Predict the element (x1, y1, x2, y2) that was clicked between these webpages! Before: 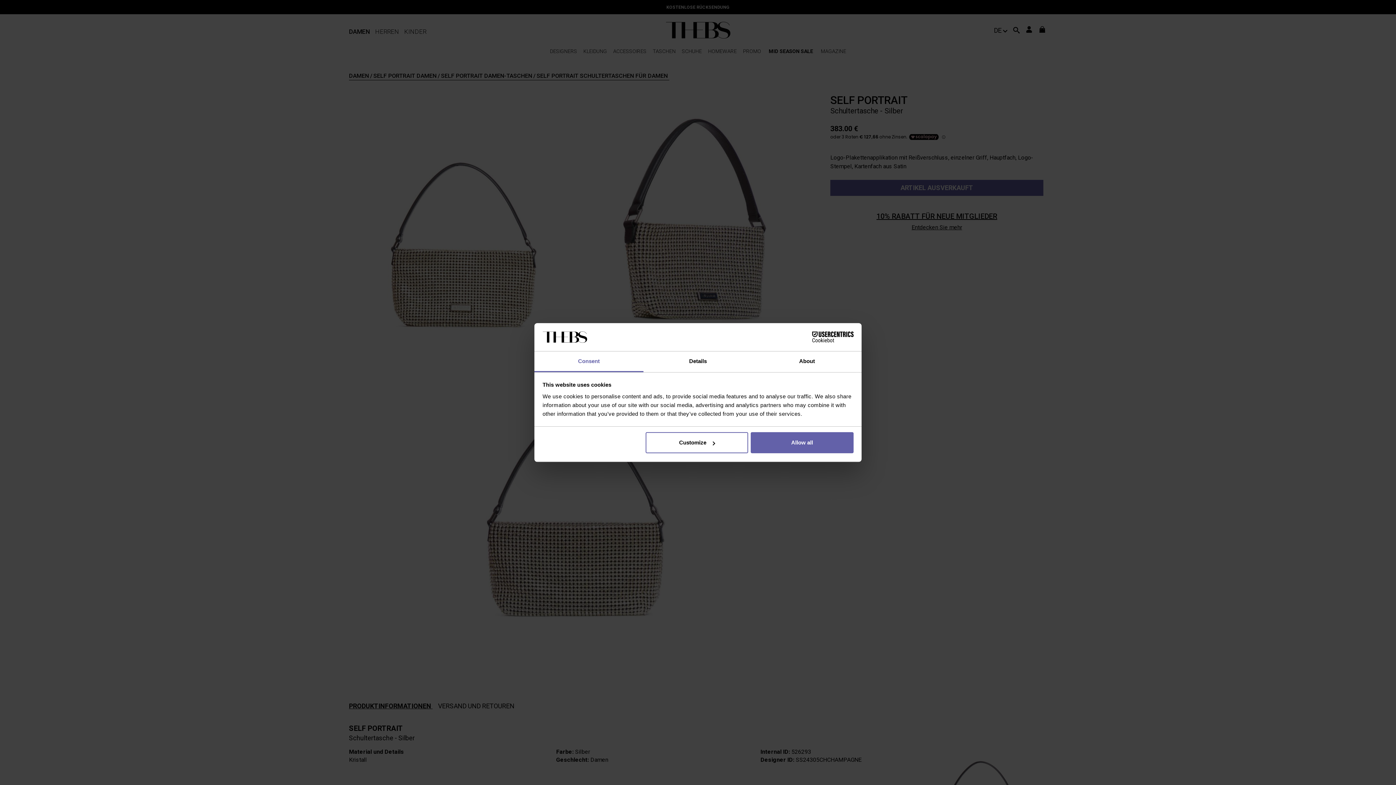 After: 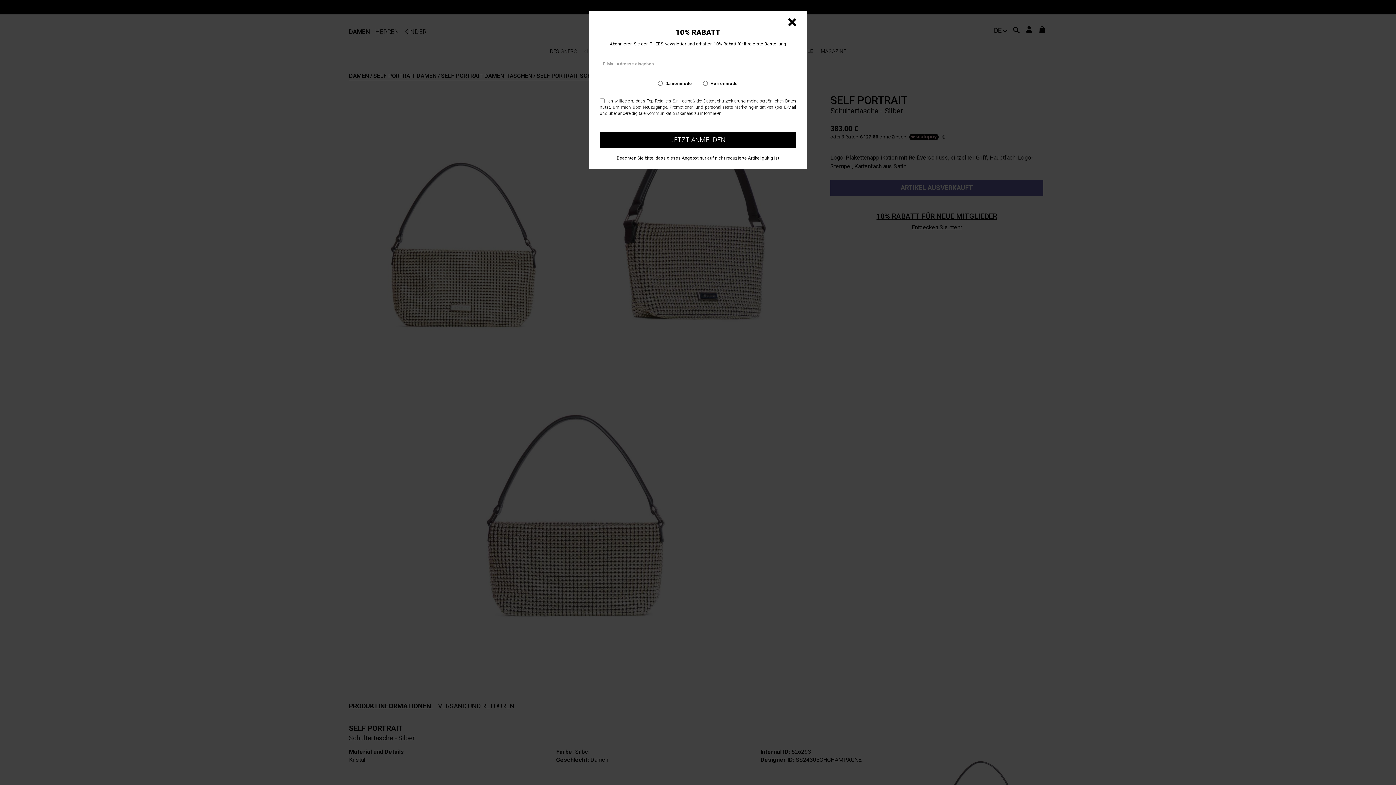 Action: bbox: (751, 432, 853, 453) label: Allow all